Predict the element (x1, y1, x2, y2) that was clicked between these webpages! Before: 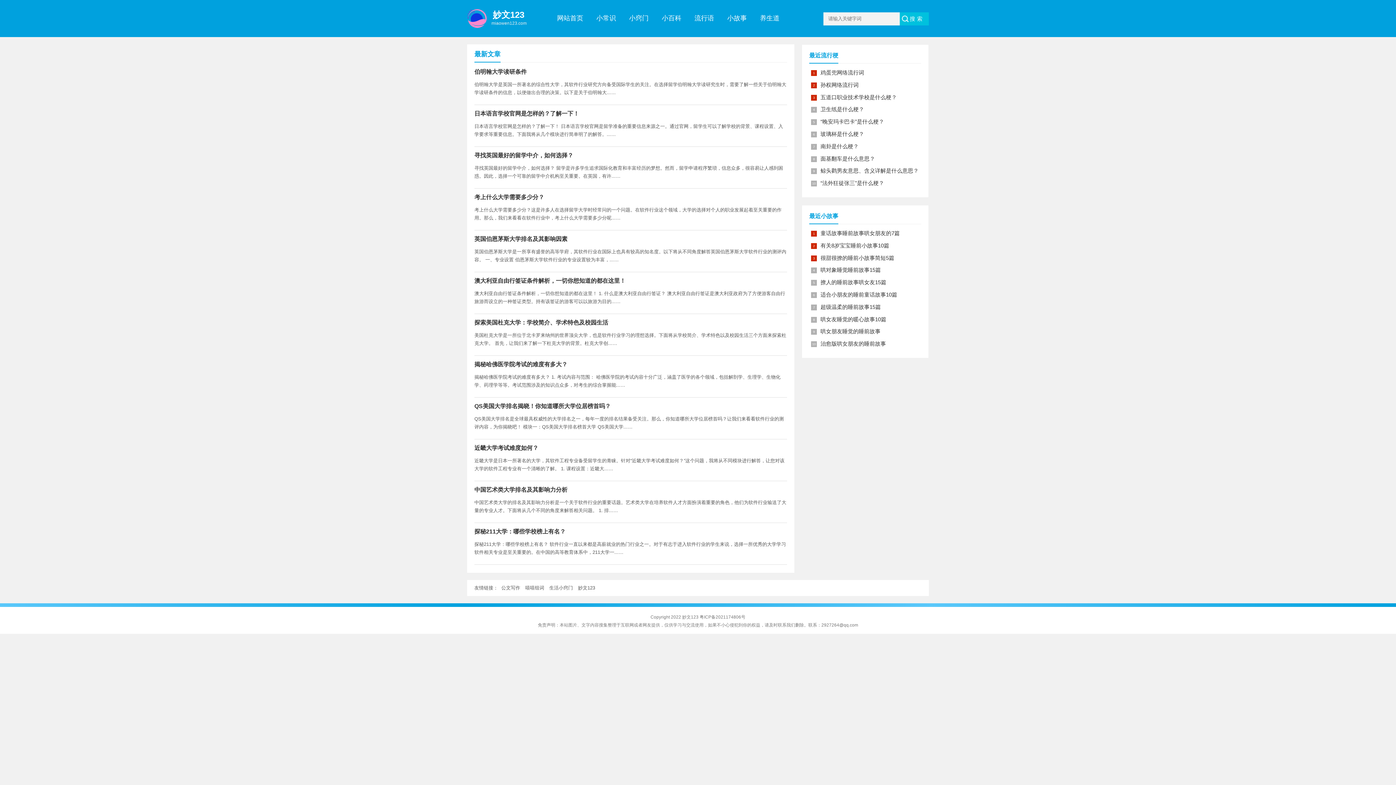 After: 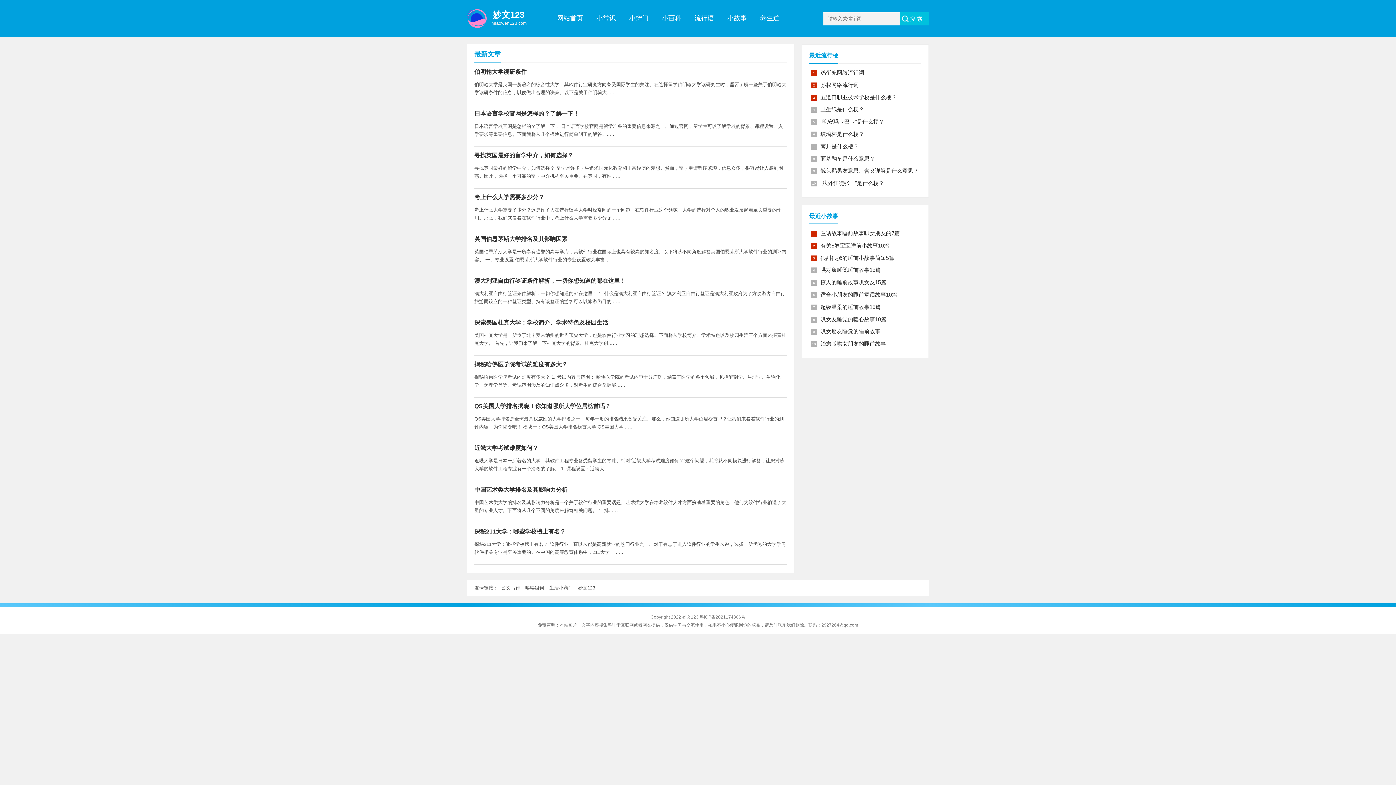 Action: bbox: (549, 585, 573, 590) label: 生活小窍门